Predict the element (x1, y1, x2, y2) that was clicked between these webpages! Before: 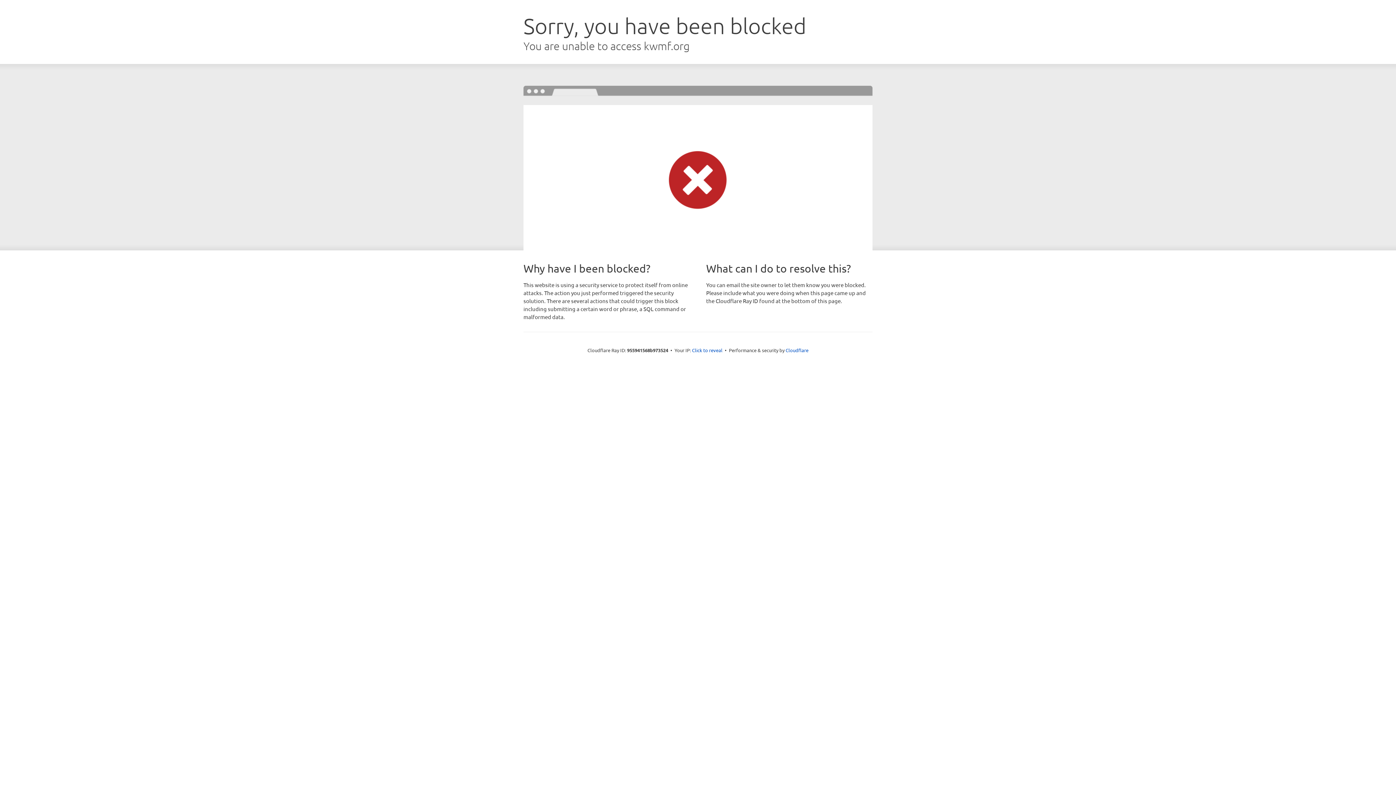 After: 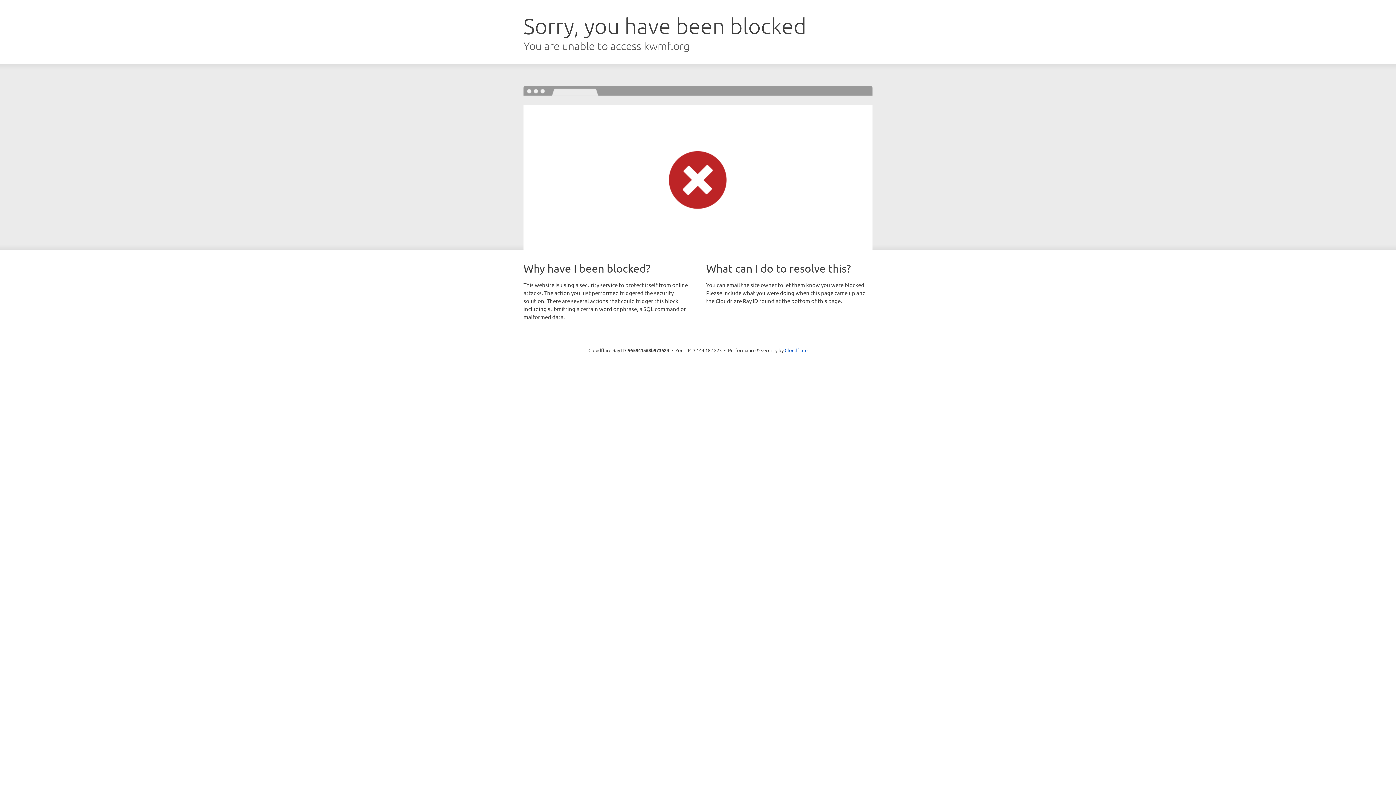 Action: label: Click to reveal bbox: (692, 346, 722, 353)